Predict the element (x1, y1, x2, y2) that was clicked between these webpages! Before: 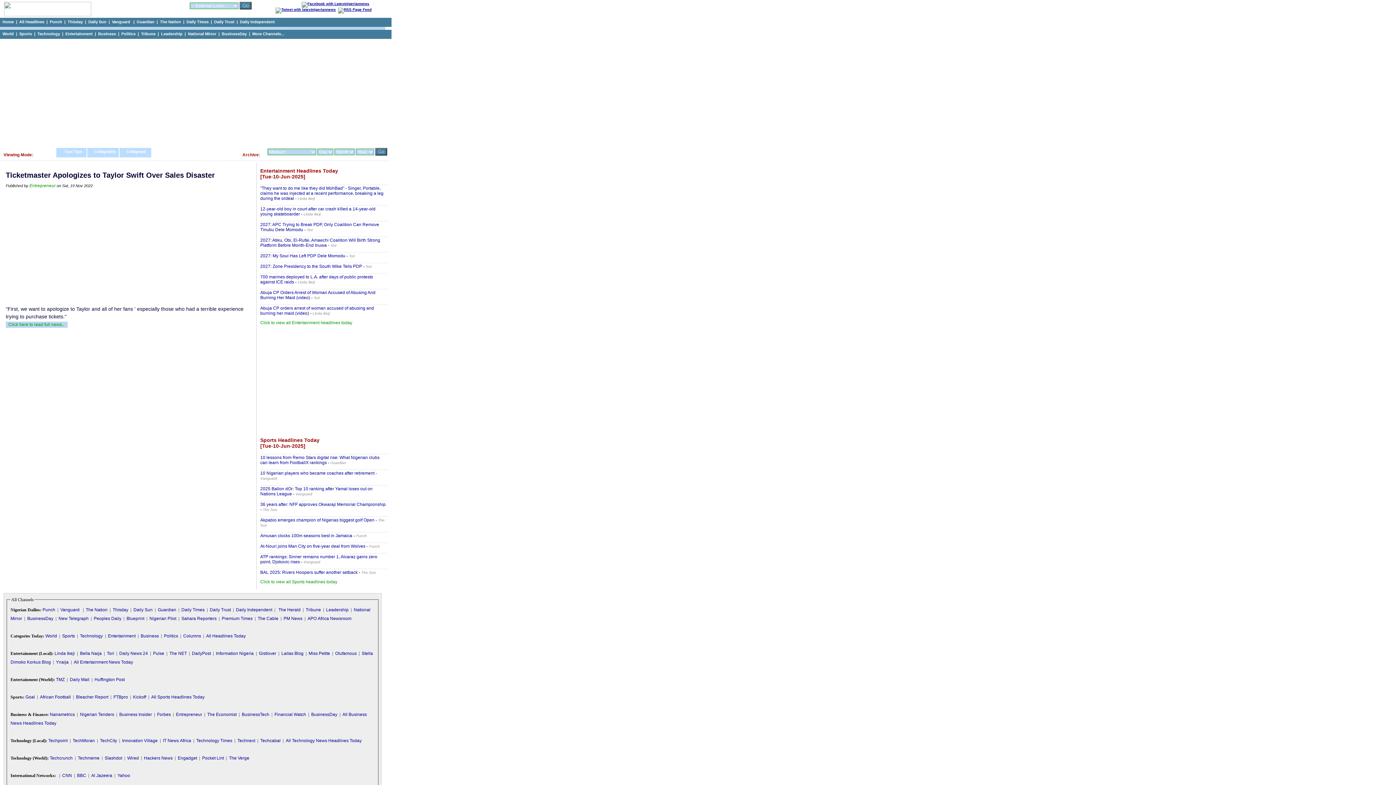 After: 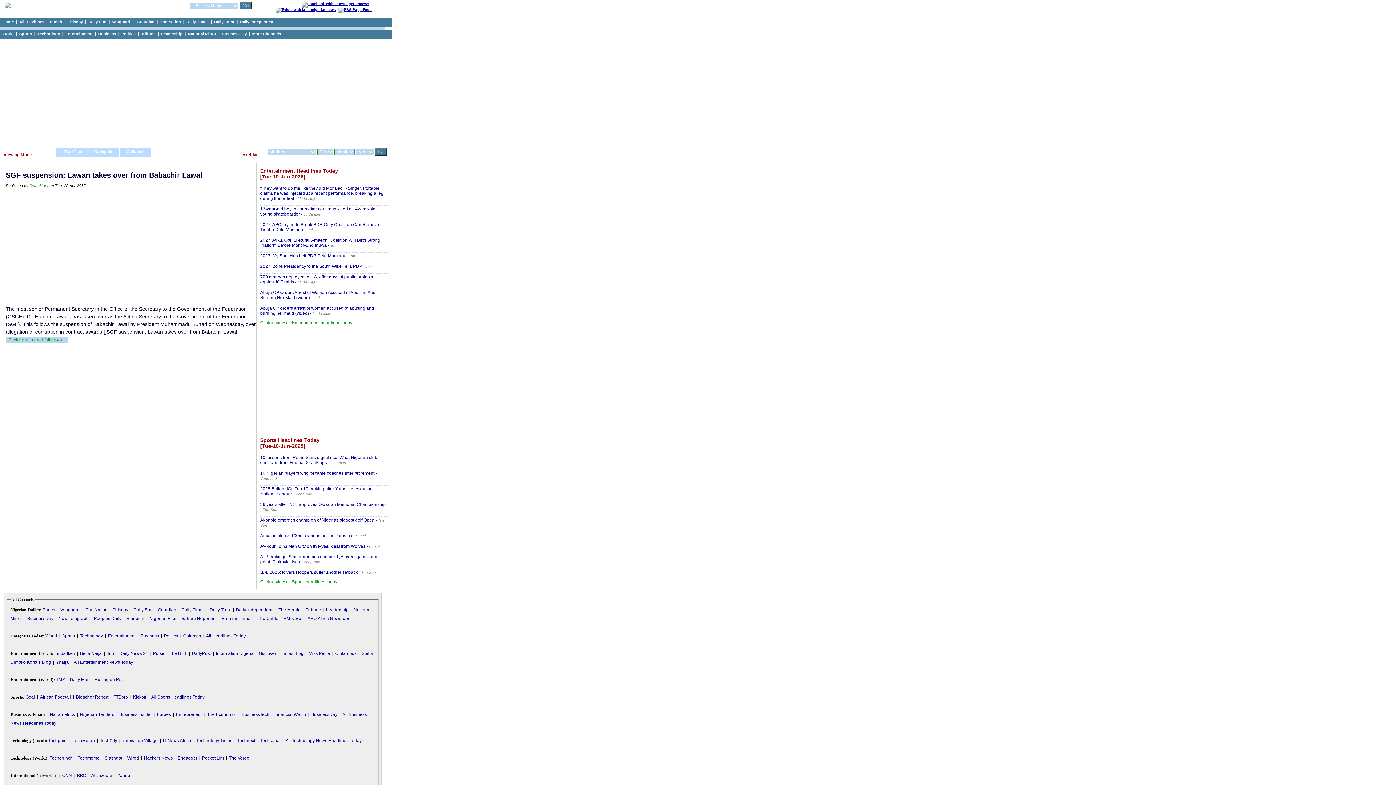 Action: bbox: (303, 212, 320, 216) label: Linda Ikeji